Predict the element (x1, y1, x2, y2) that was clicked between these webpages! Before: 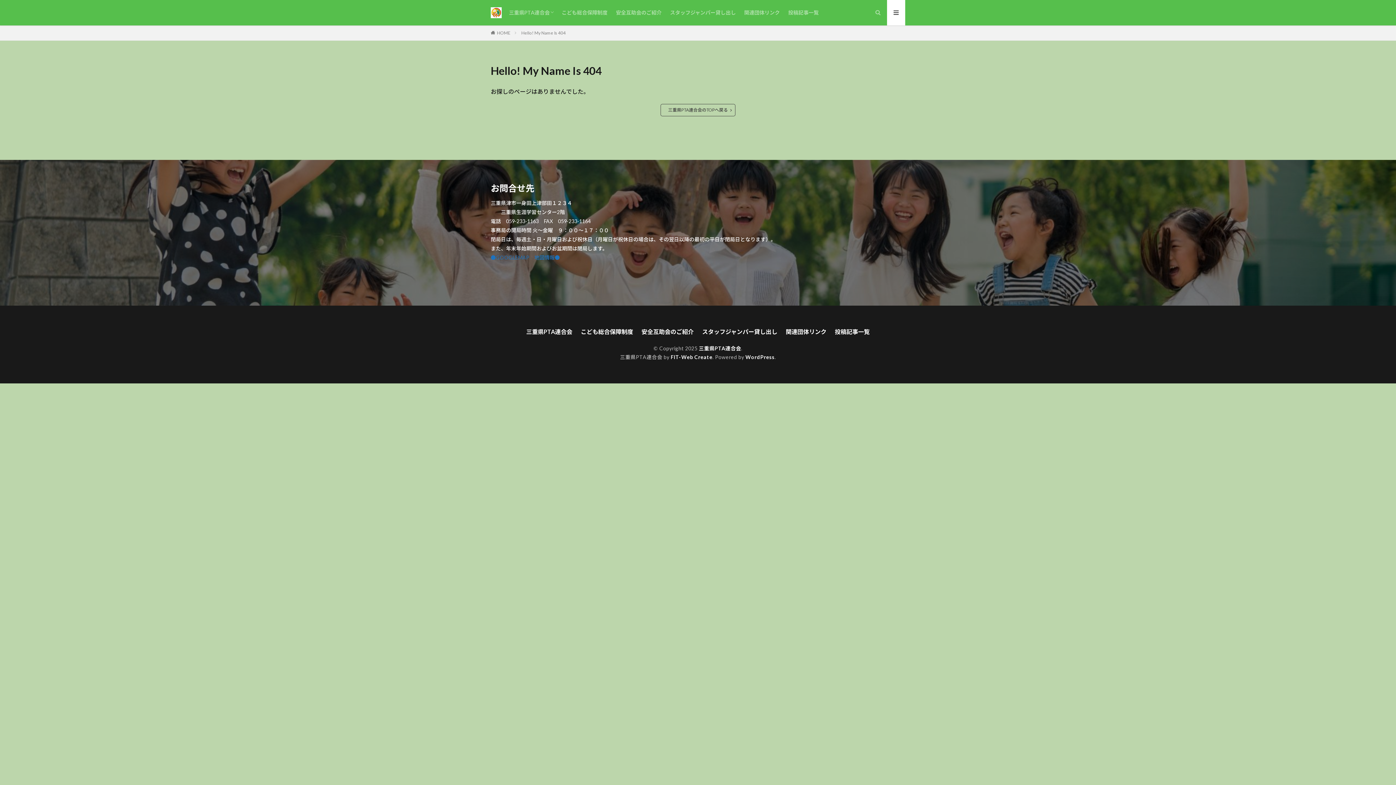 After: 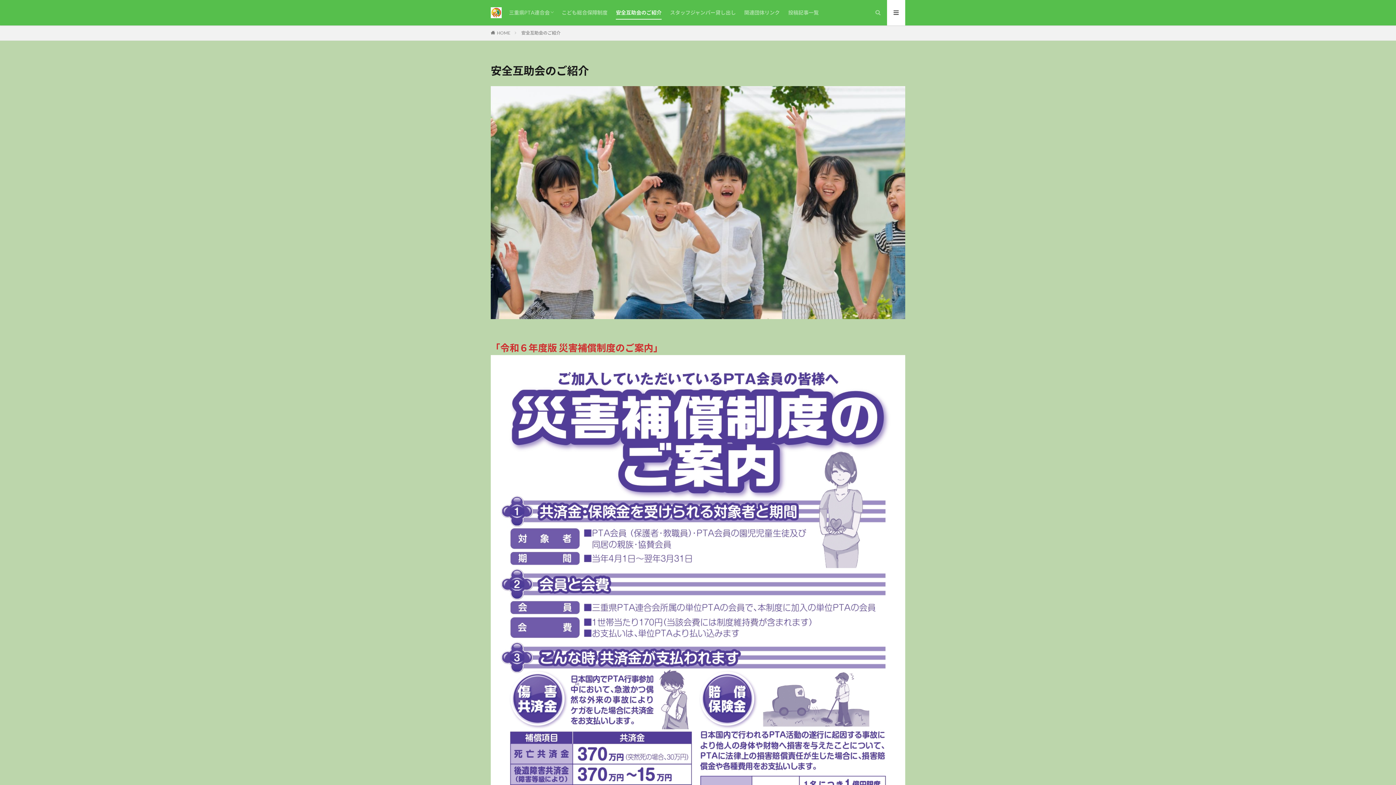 Action: label: 安全互助会のご紹介 bbox: (641, 327, 694, 337)